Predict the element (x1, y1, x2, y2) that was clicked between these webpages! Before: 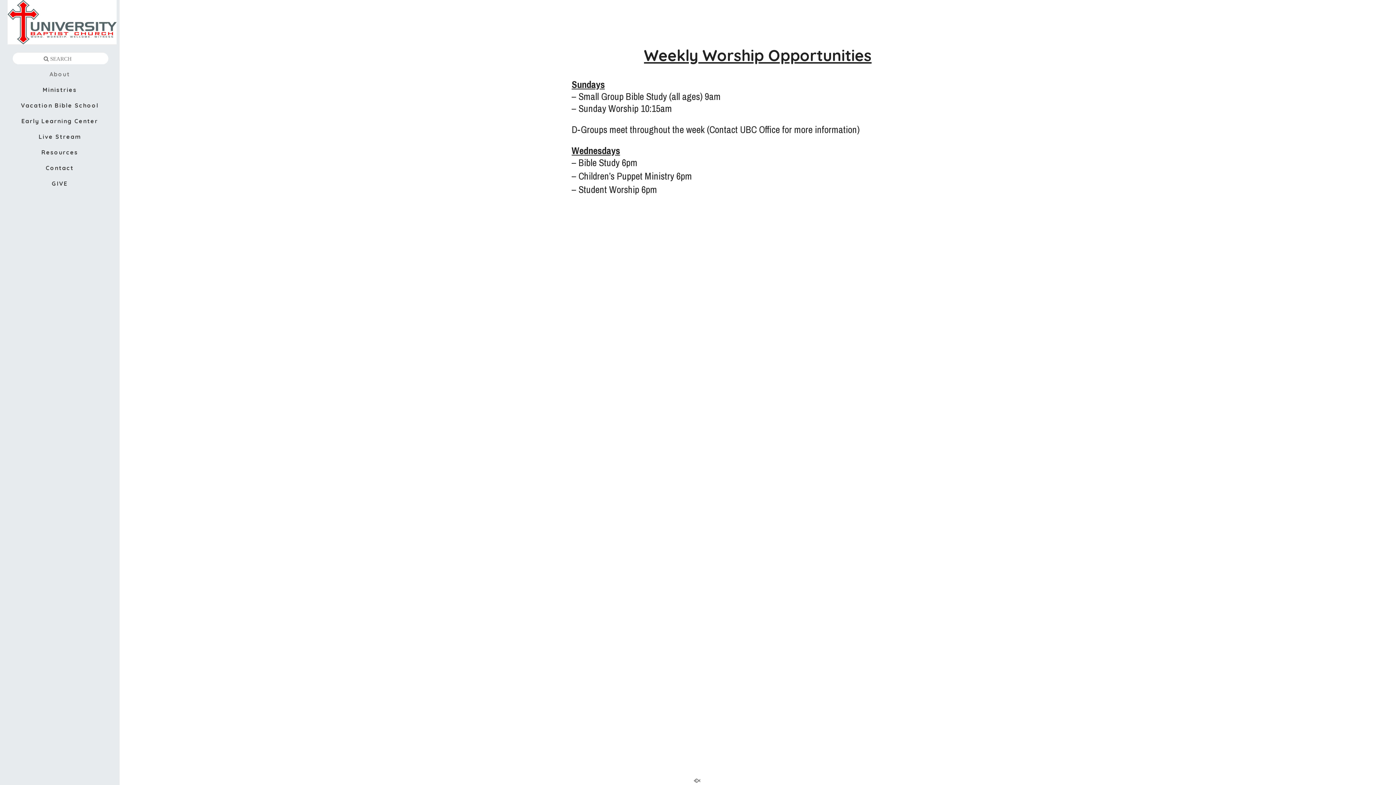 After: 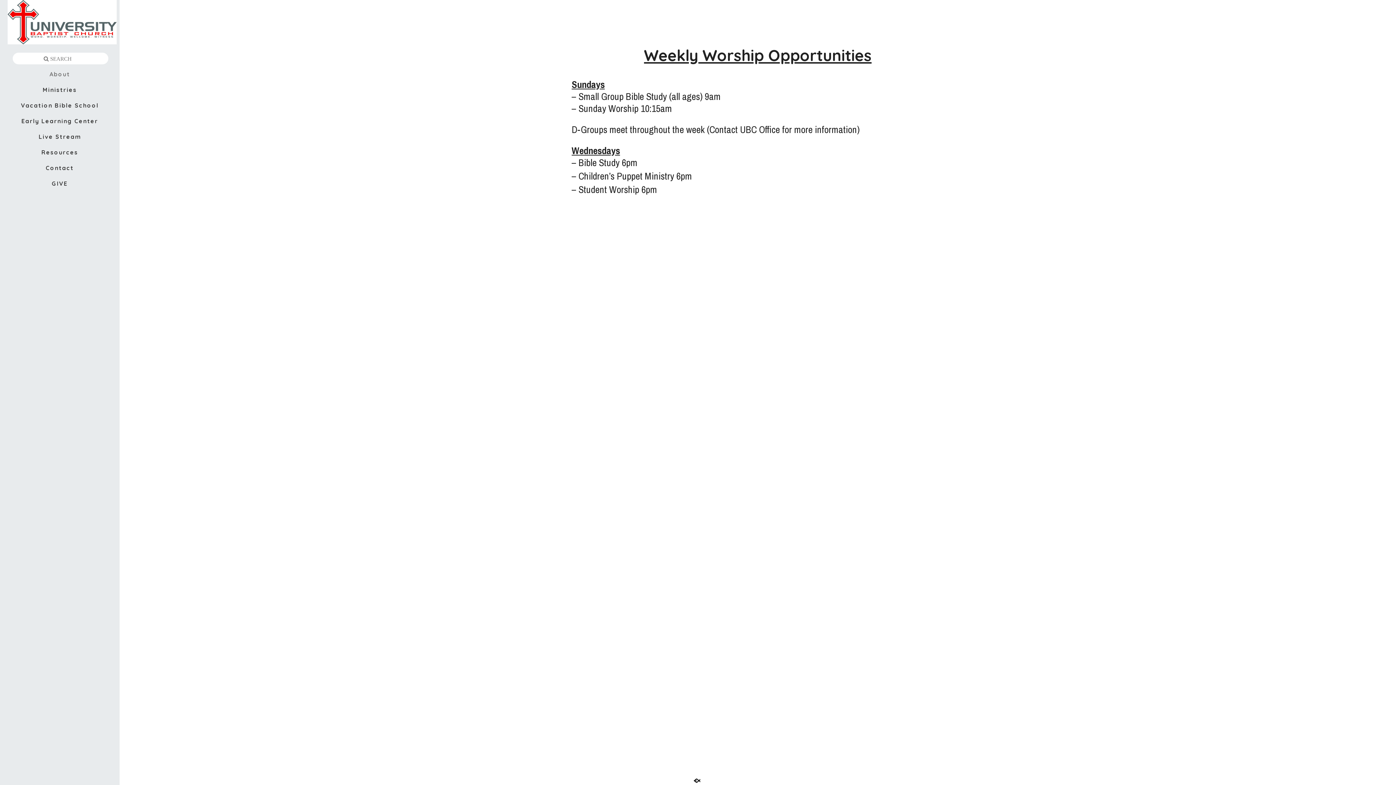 Action: bbox: (693, 778, 702, 784)